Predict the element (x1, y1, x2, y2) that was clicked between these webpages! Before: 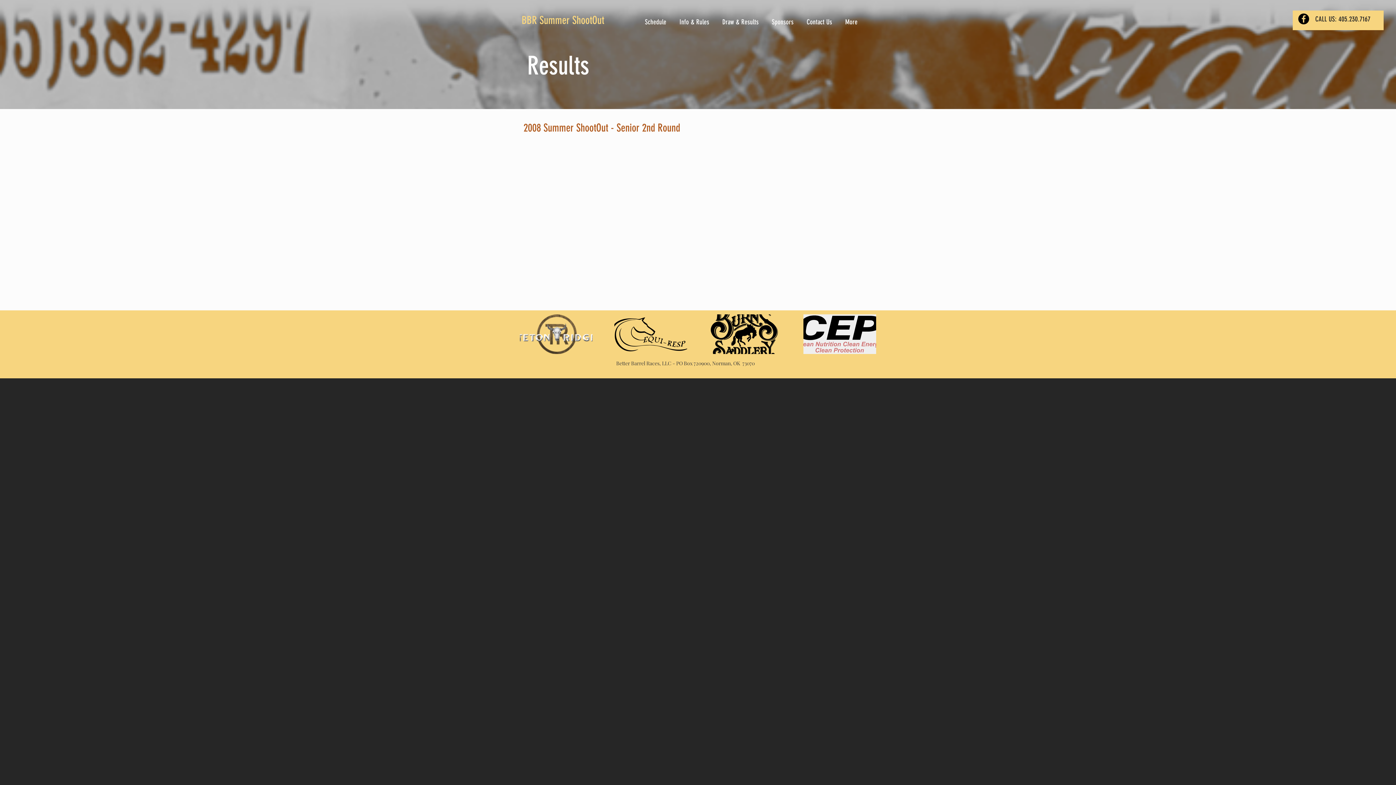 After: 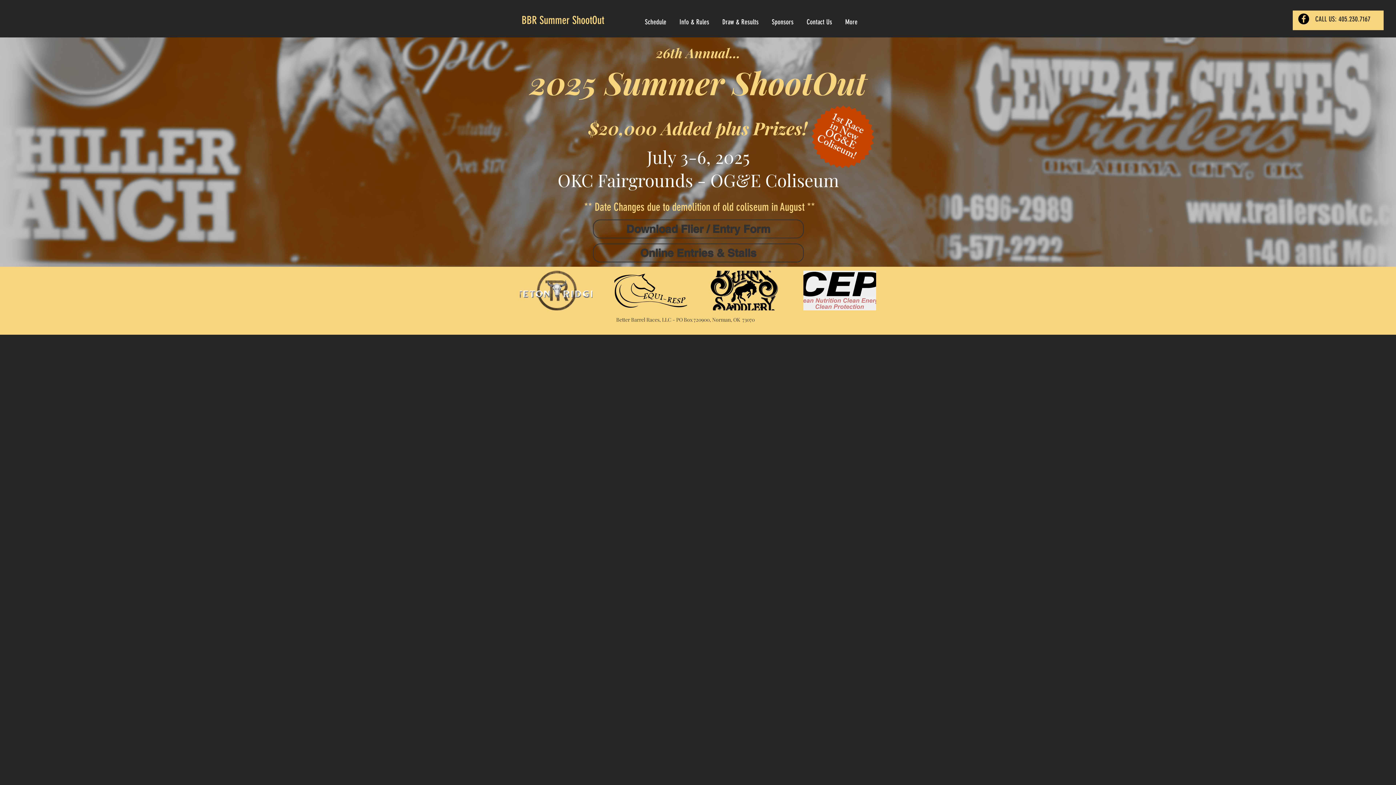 Action: bbox: (521, 13, 604, 26) label: BBR Summer ShootOut